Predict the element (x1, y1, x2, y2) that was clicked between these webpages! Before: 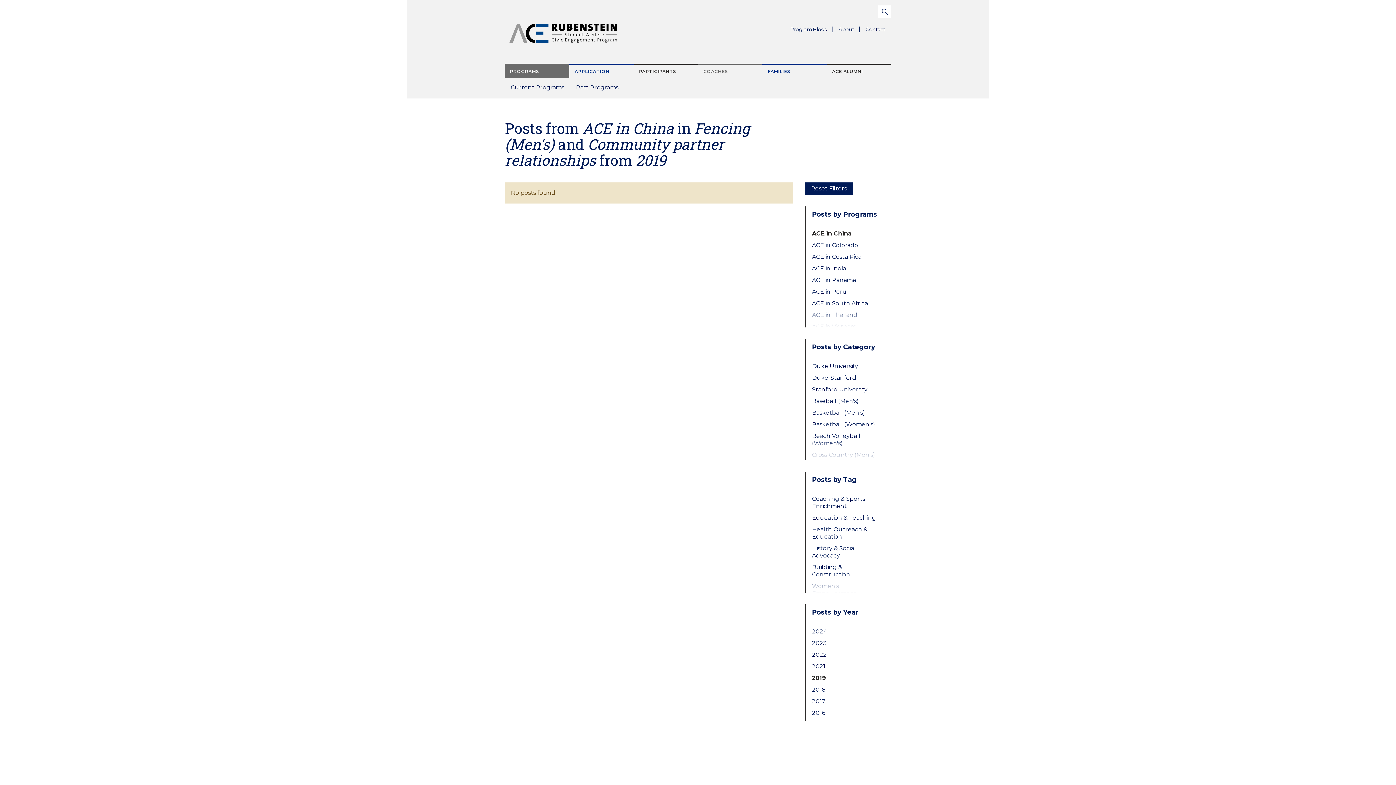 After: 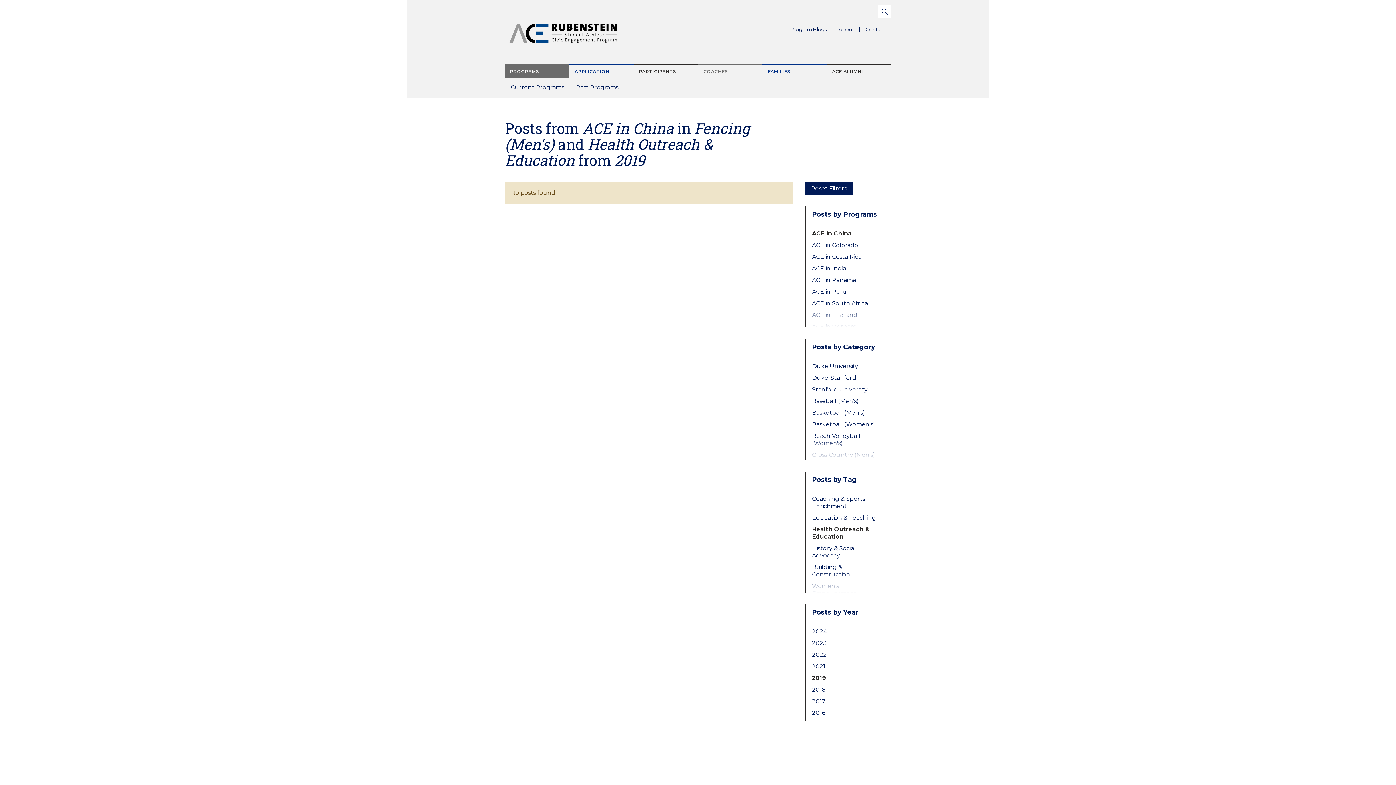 Action: bbox: (812, 526, 879, 540) label: Health Outreach & Education